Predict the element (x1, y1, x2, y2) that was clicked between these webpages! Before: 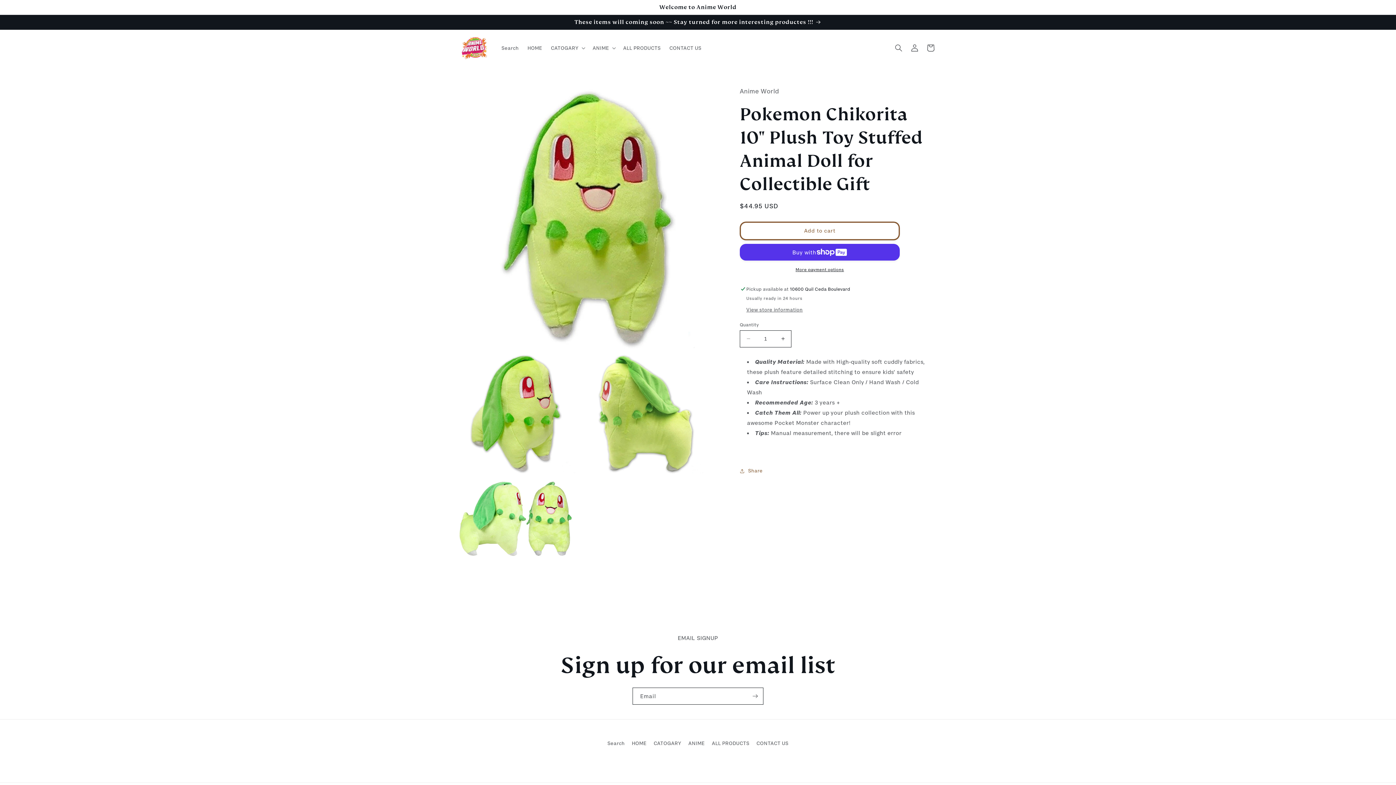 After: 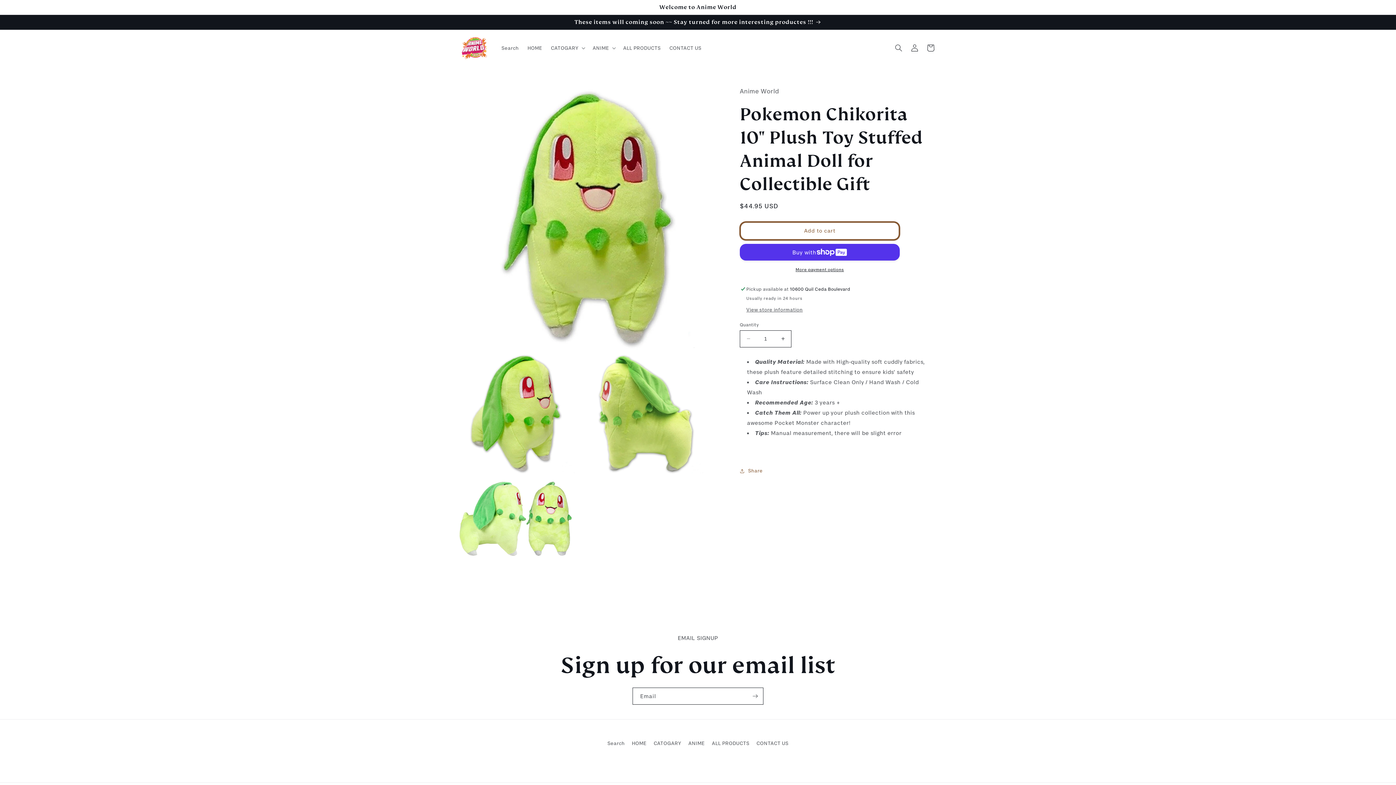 Action: label: Add to cart bbox: (740, 221, 900, 240)